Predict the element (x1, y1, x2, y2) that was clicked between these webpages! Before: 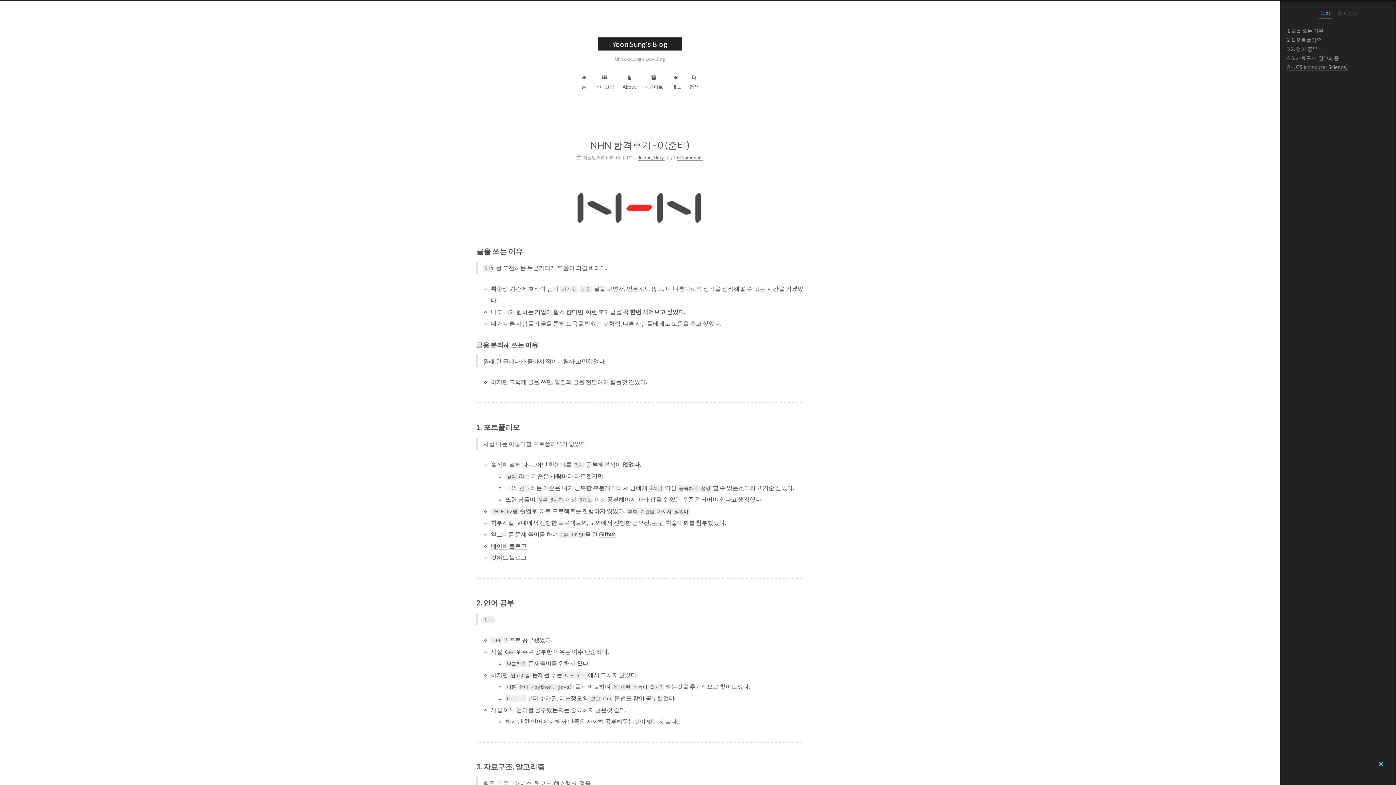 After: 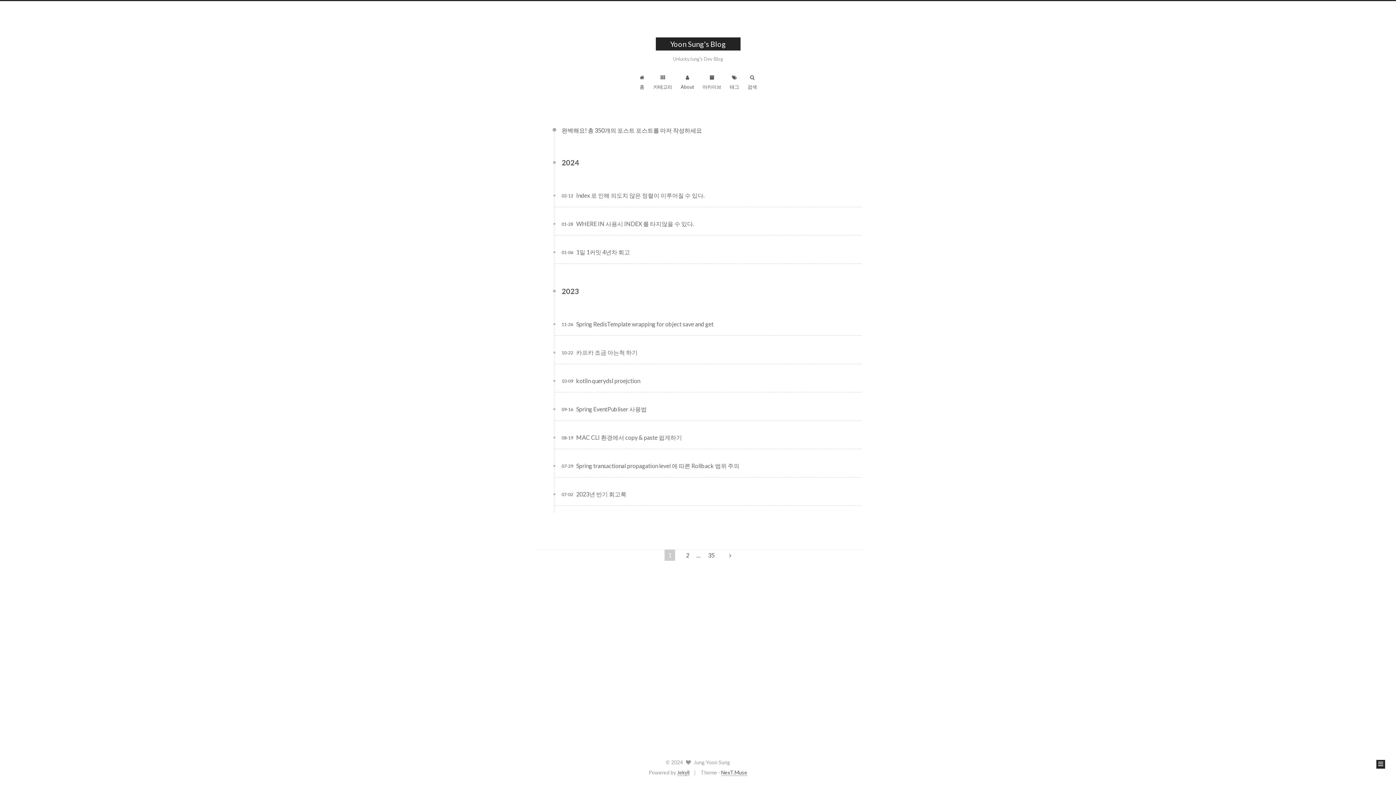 Action: label: 
아카이브 bbox: (644, 72, 663, 92)